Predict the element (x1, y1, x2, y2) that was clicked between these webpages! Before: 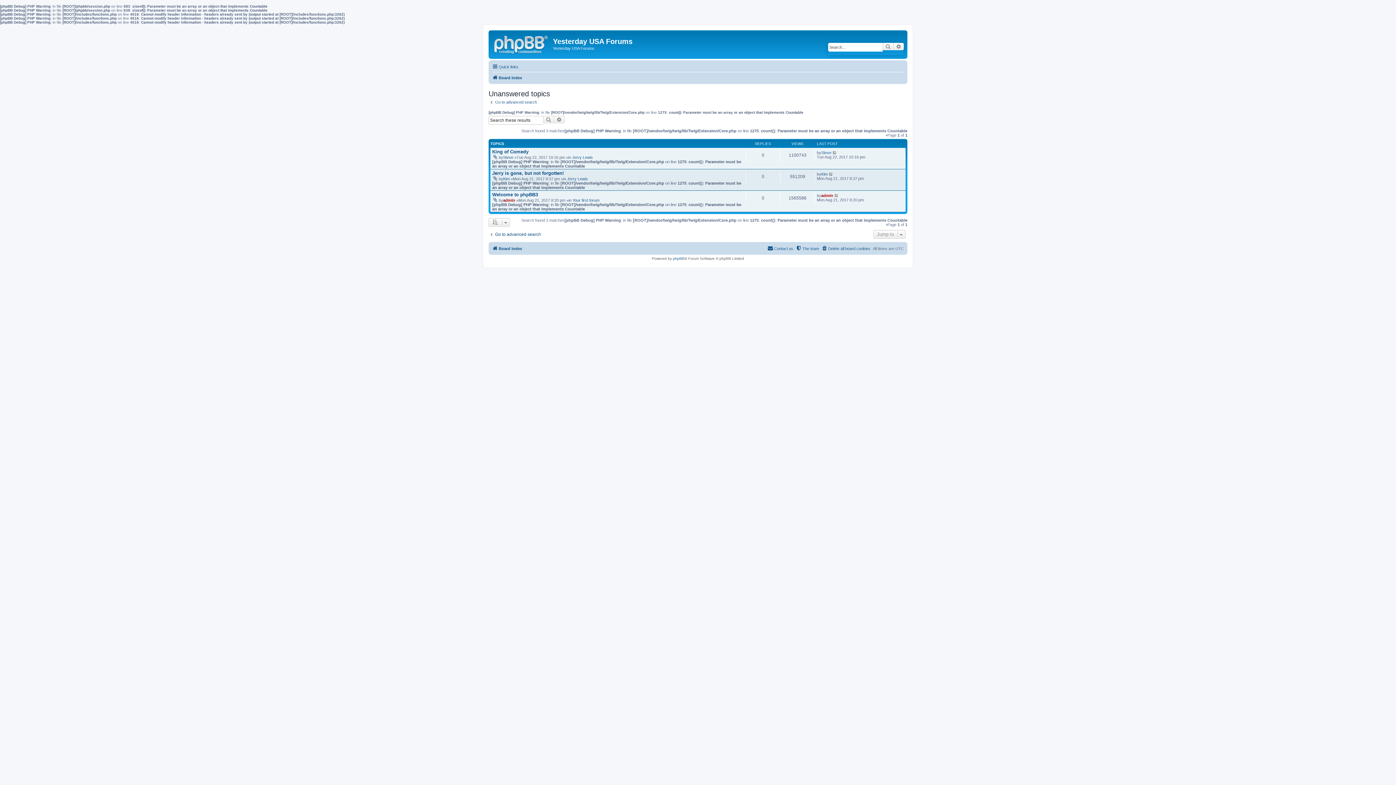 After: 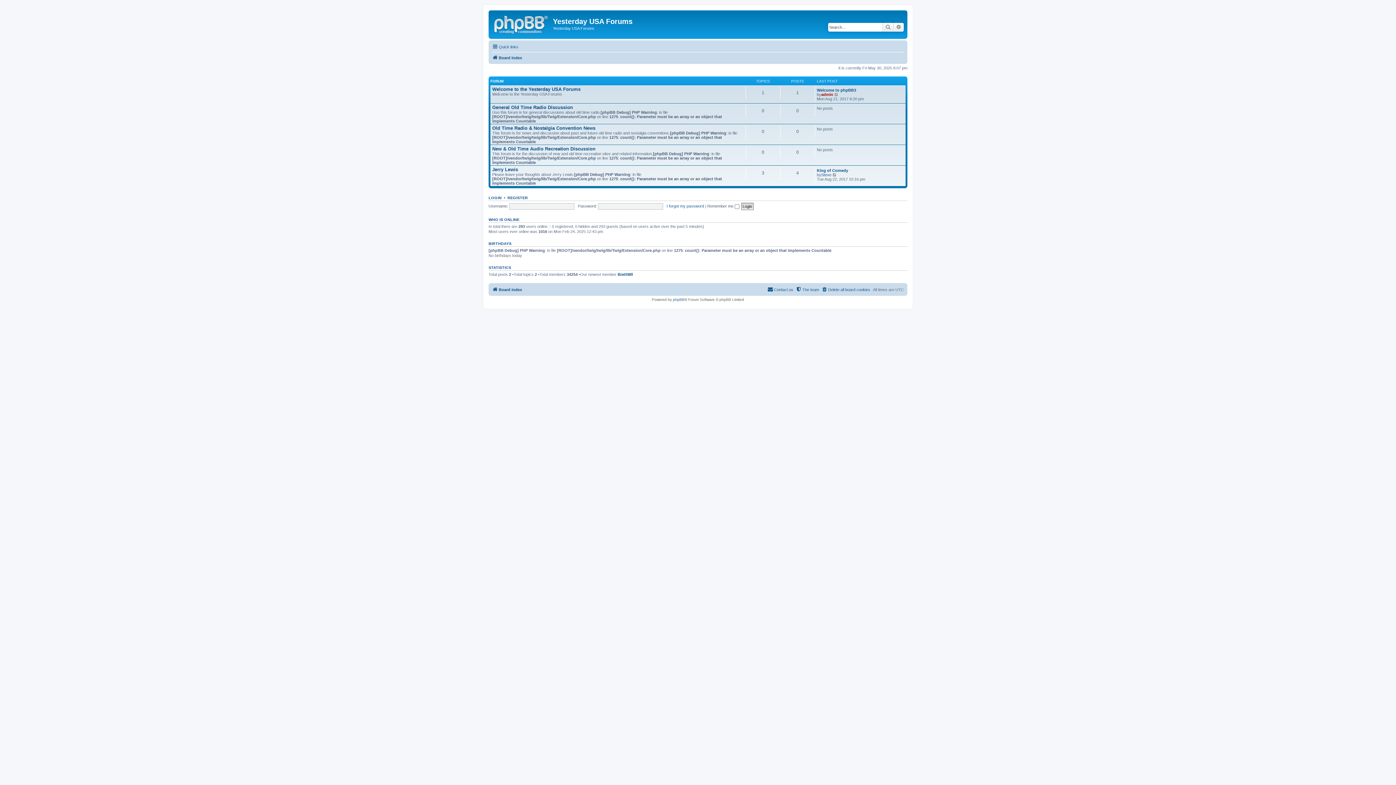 Action: bbox: (492, 244, 522, 253) label: Board index